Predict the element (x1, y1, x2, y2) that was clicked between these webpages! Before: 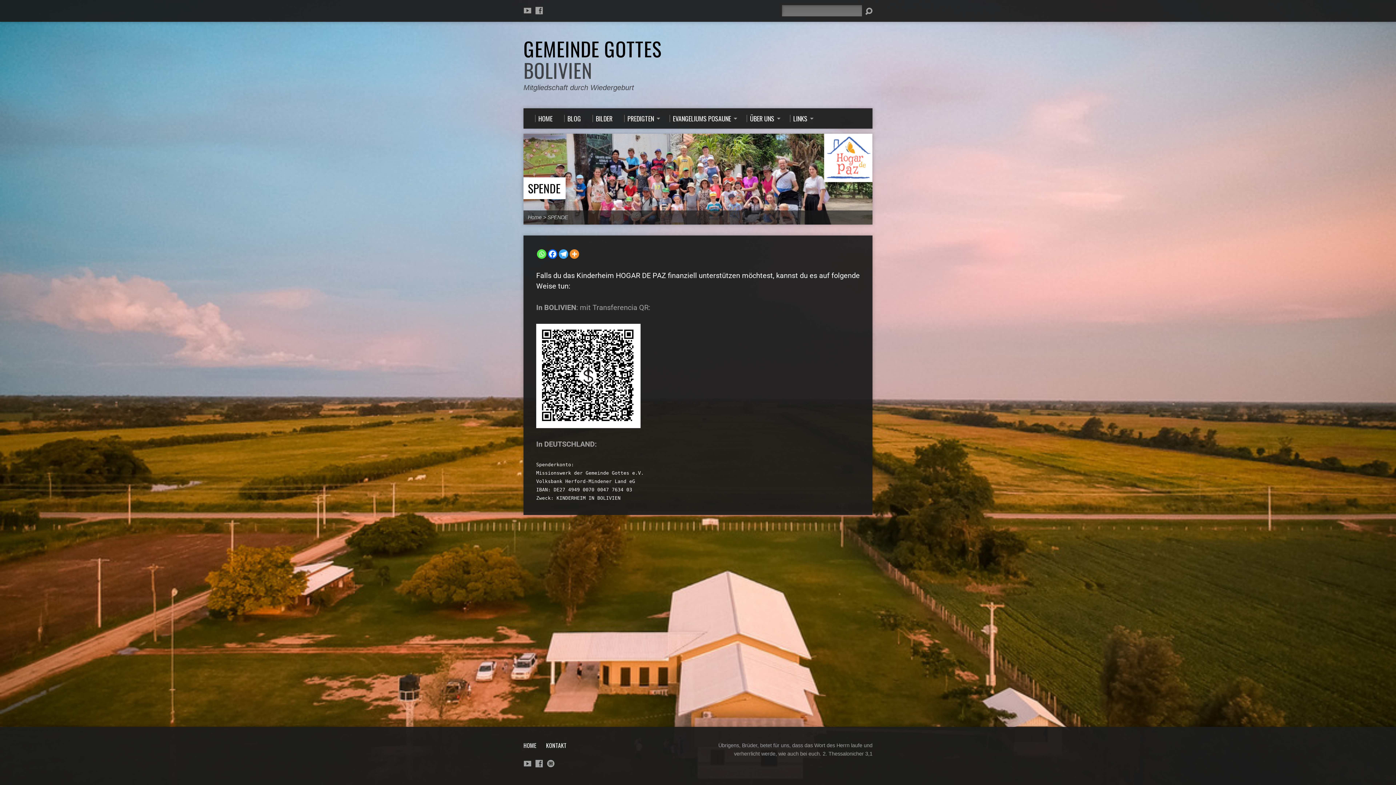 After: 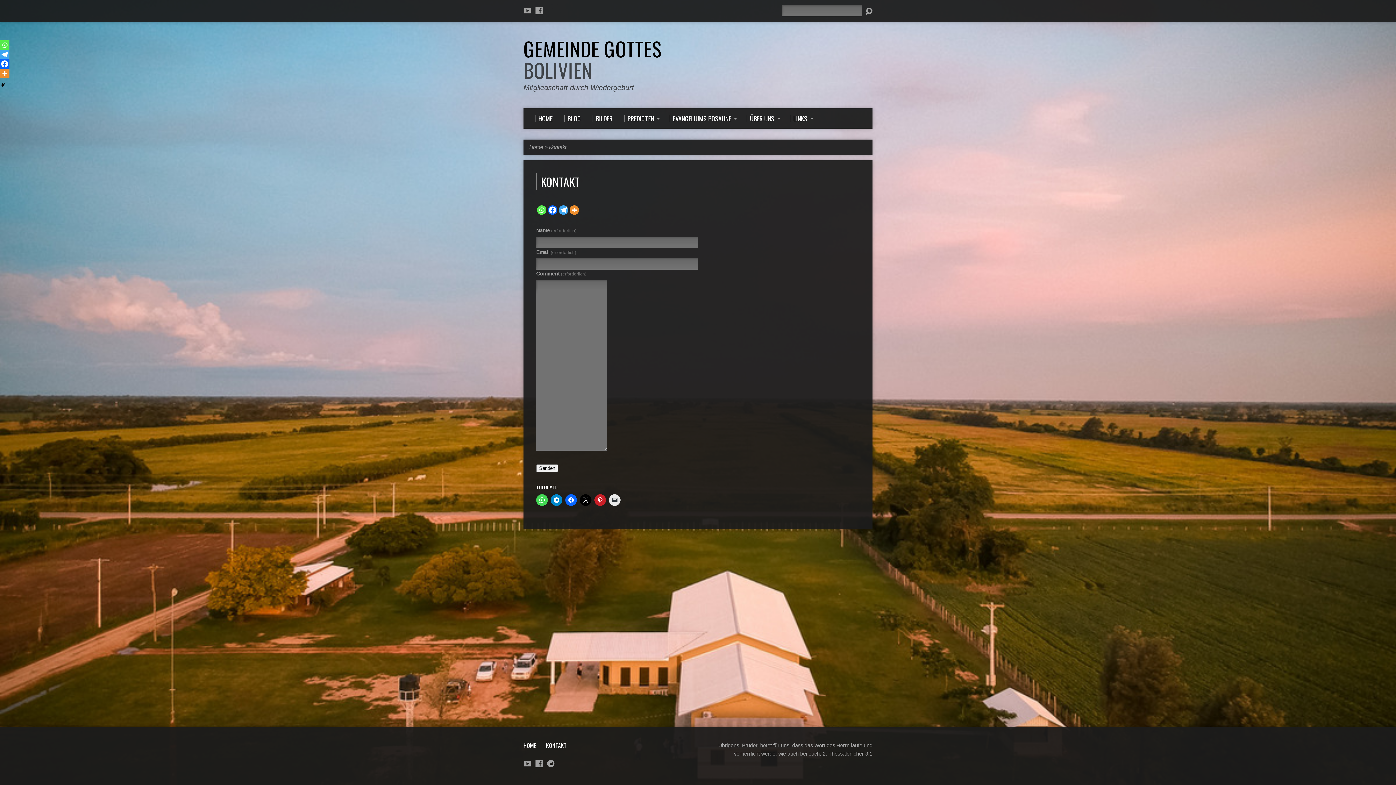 Action: bbox: (546, 741, 566, 750) label: KONTAKT